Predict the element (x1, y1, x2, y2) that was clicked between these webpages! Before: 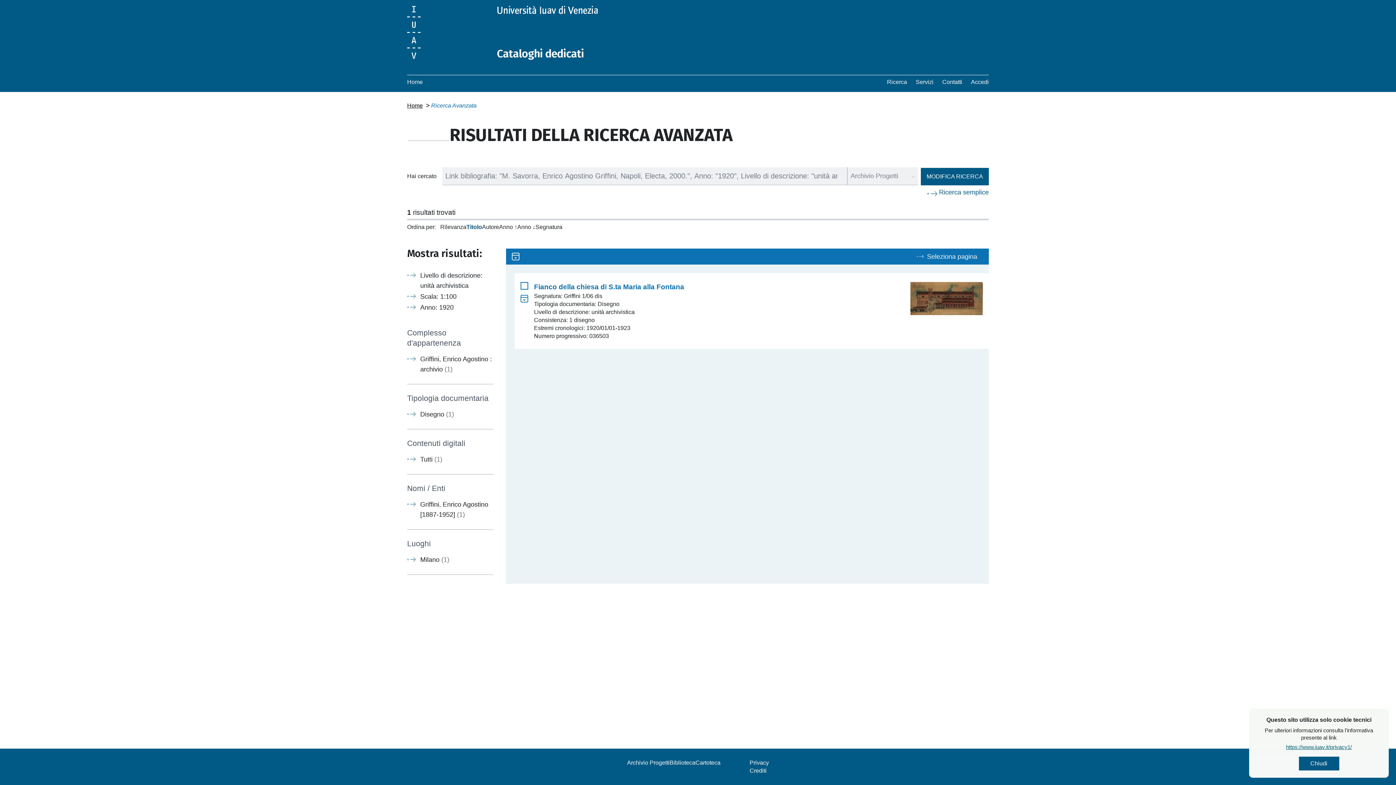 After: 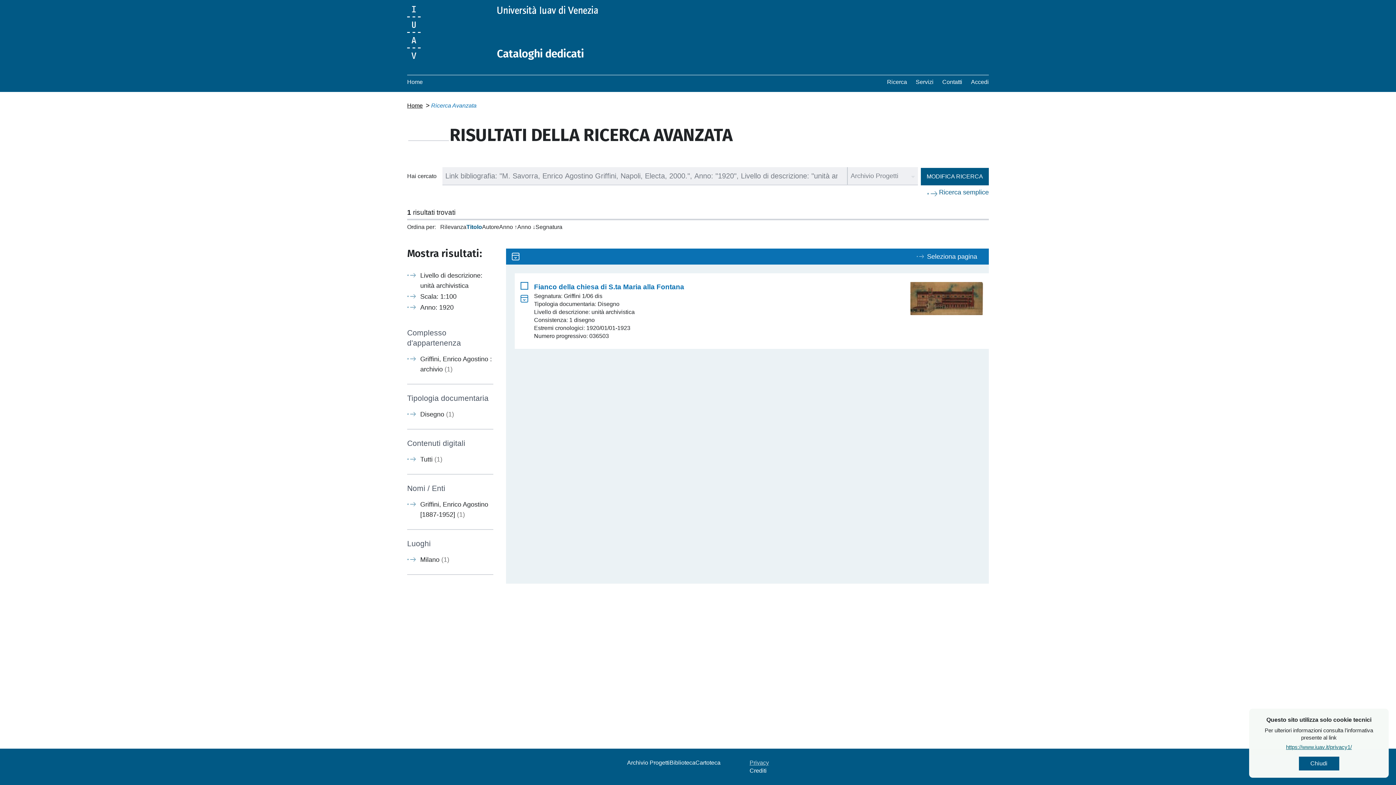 Action: label: Privacy bbox: (749, 760, 769, 766)